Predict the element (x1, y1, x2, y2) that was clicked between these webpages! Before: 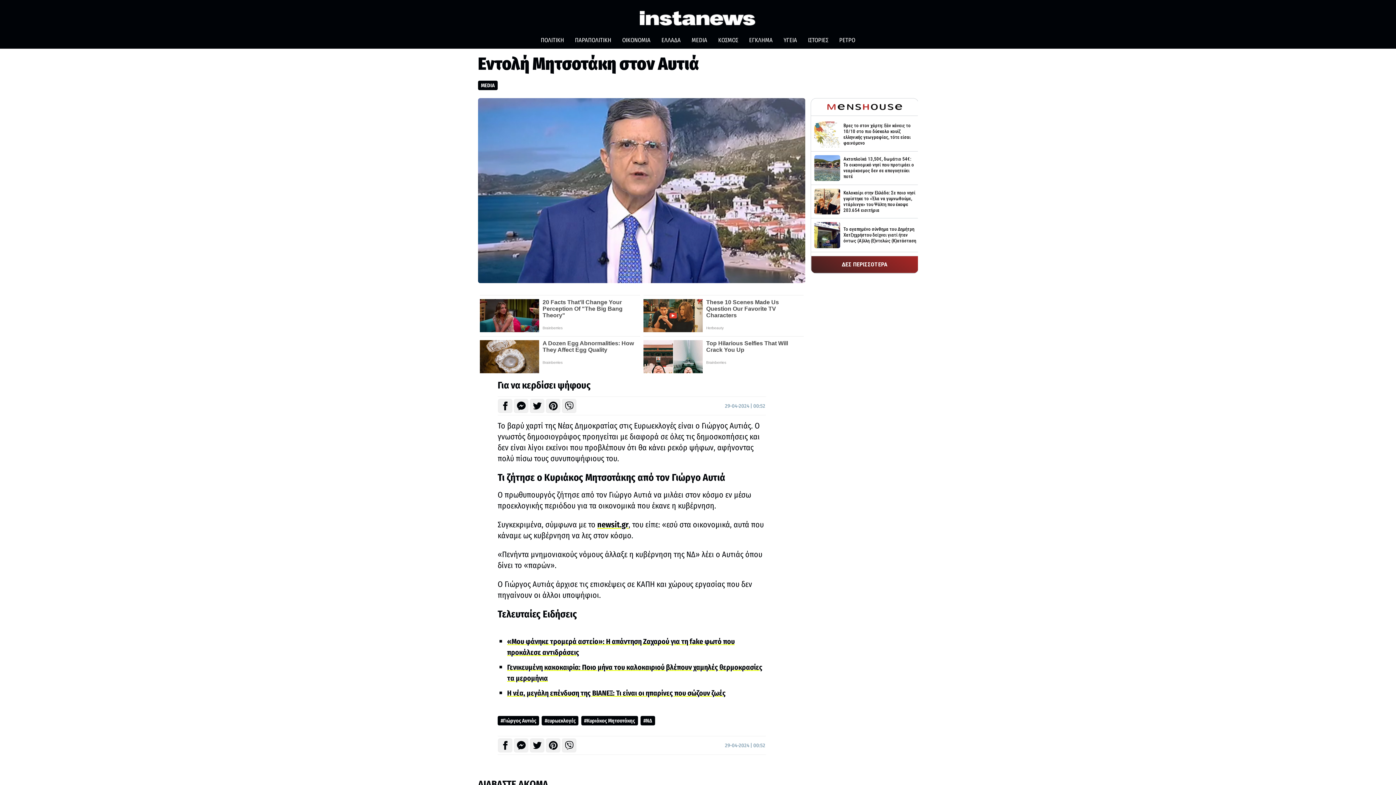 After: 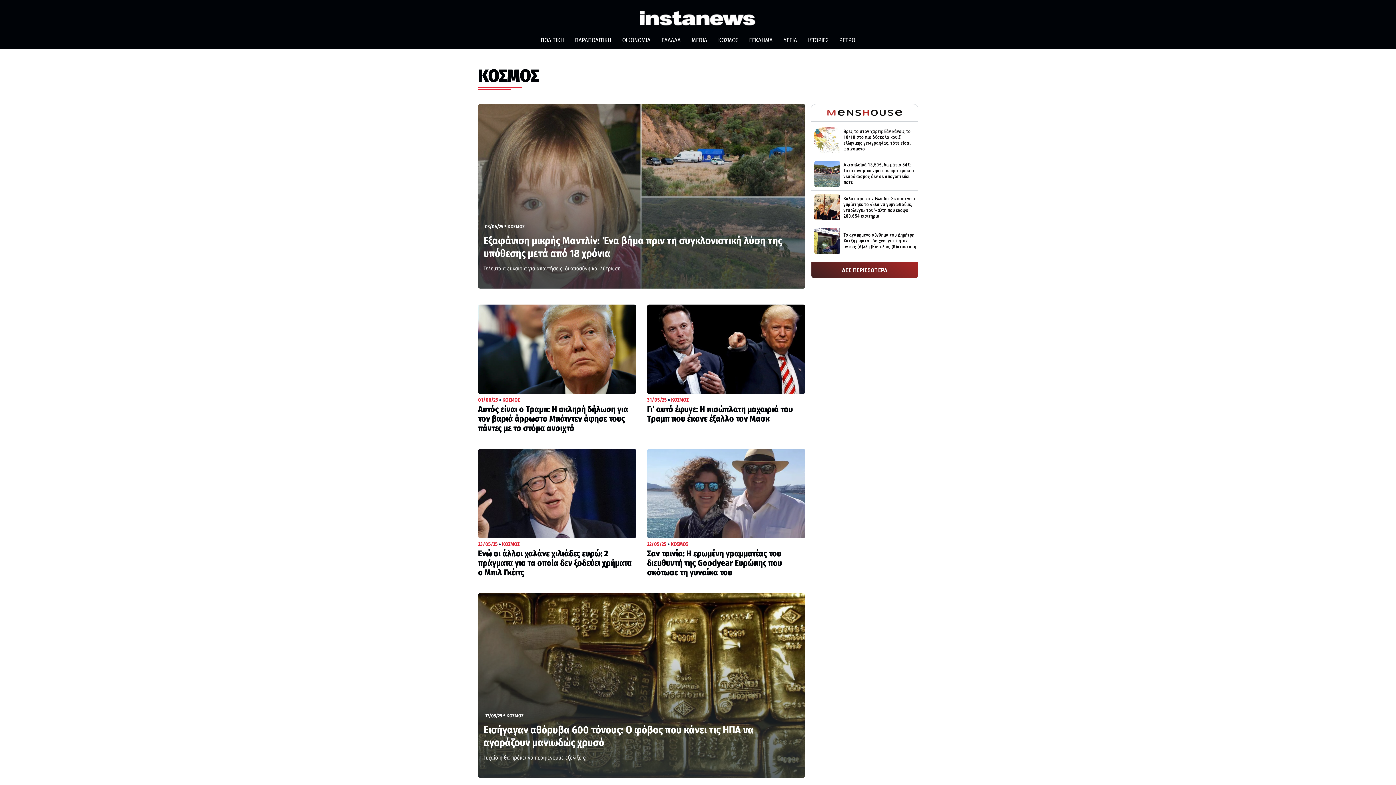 Action: label: ΚΟΣΜΟΣ bbox: (712, 33, 743, 48)